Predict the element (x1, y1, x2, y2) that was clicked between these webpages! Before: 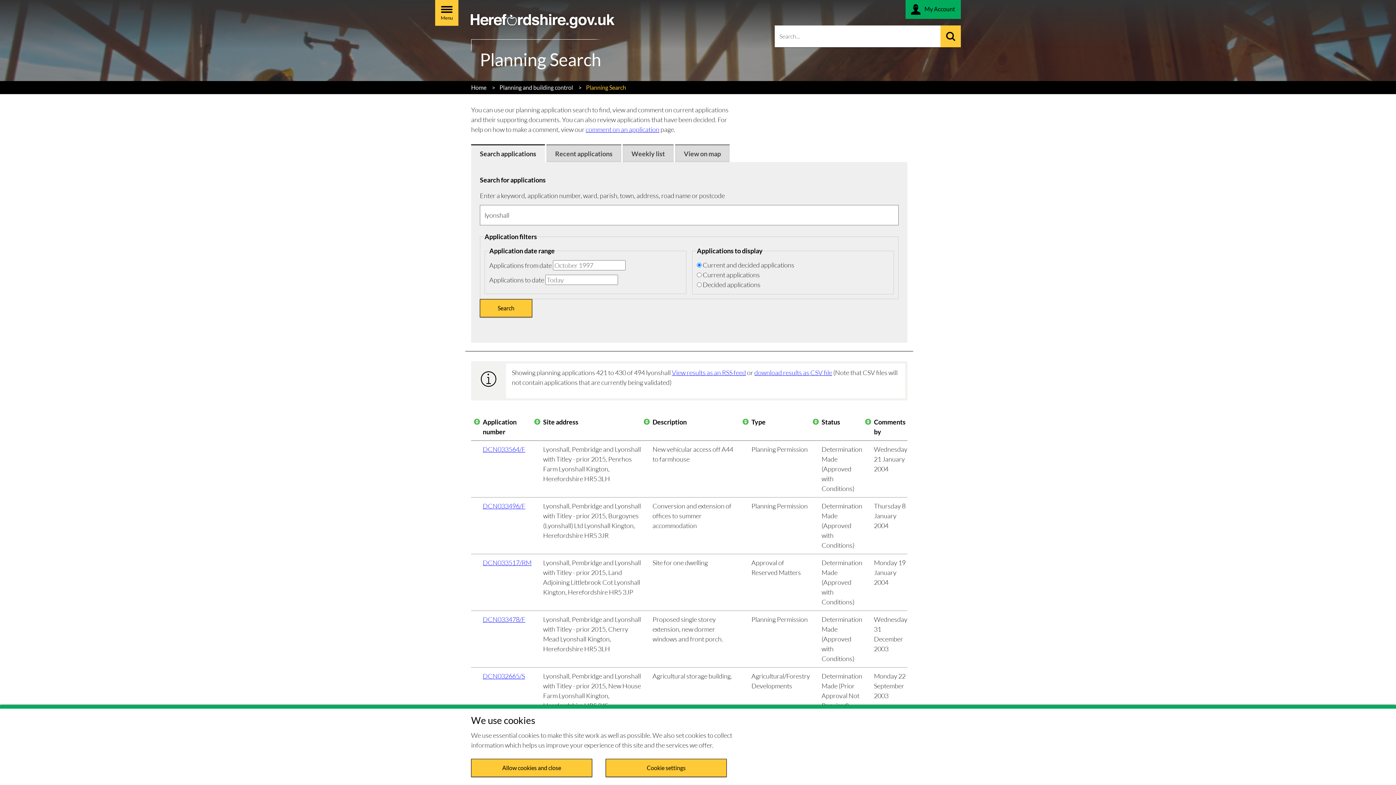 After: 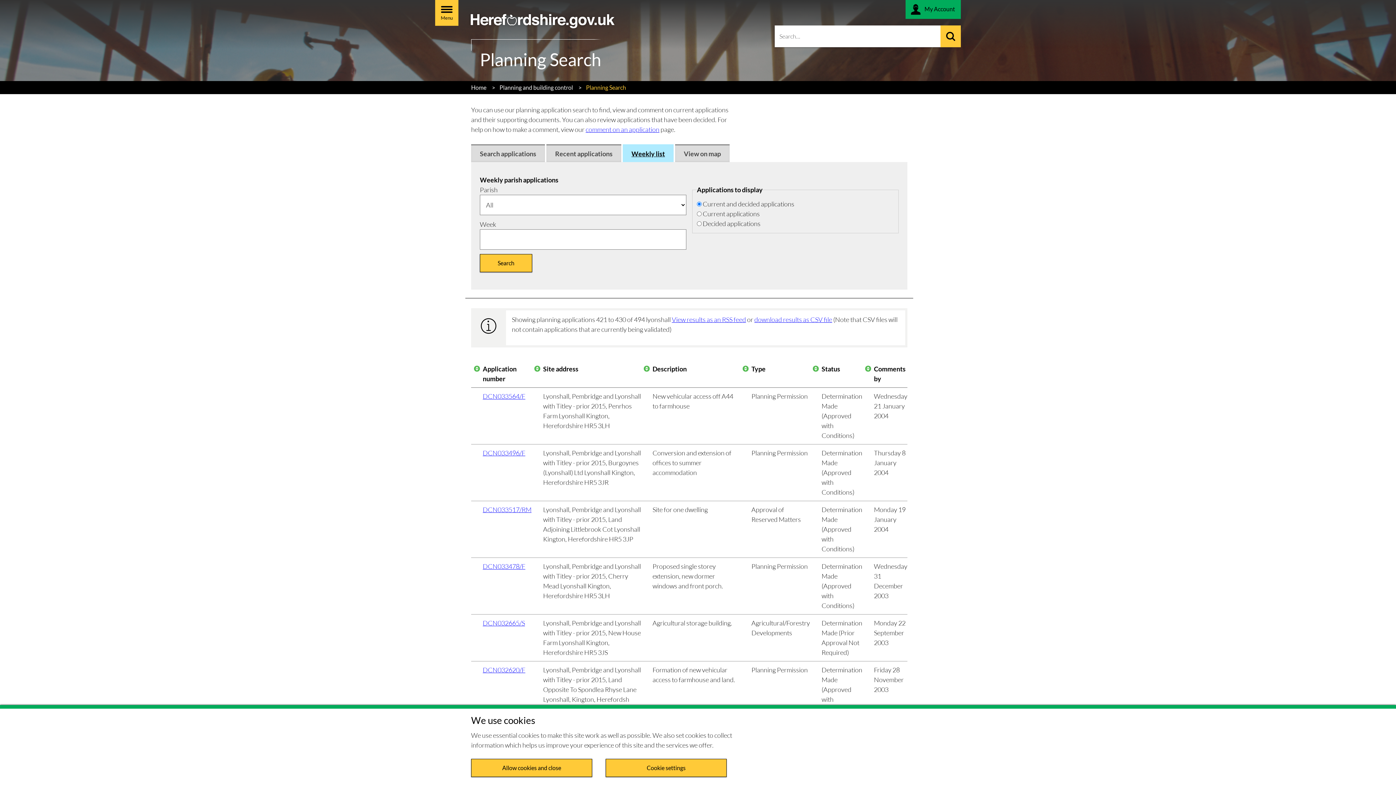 Action: bbox: (622, 144, 673, 162) label: Weekly list